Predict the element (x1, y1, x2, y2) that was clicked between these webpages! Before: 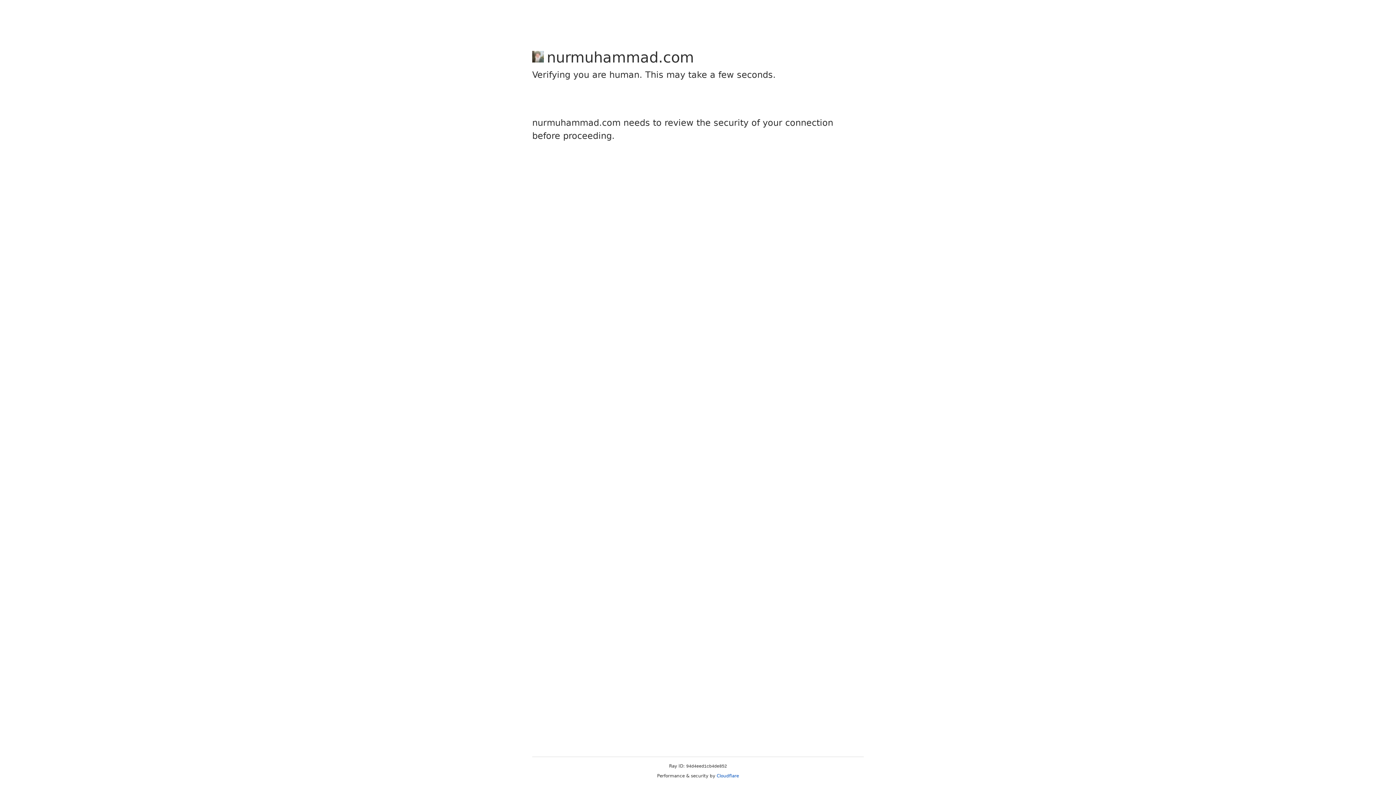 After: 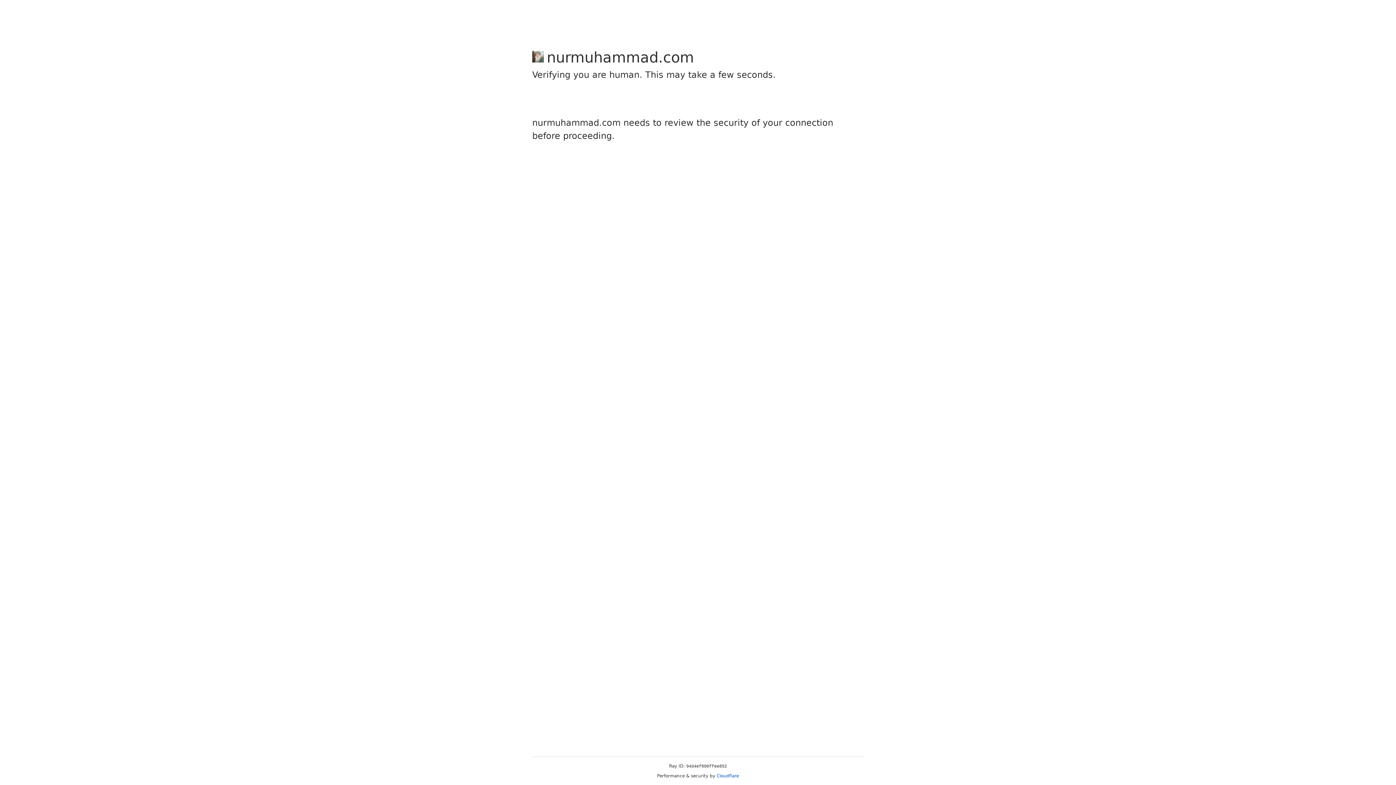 Action: bbox: (716, 773, 739, 778) label: Cloudflare